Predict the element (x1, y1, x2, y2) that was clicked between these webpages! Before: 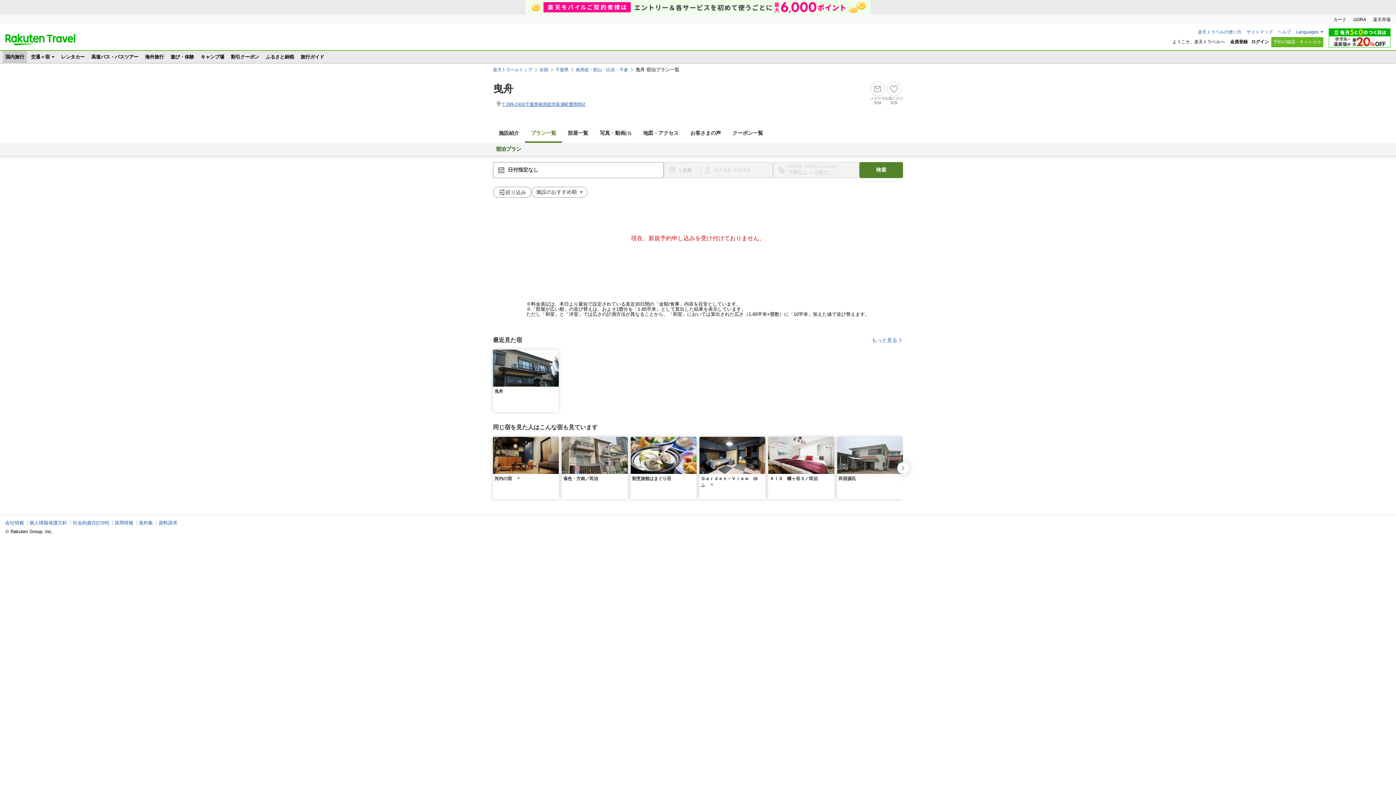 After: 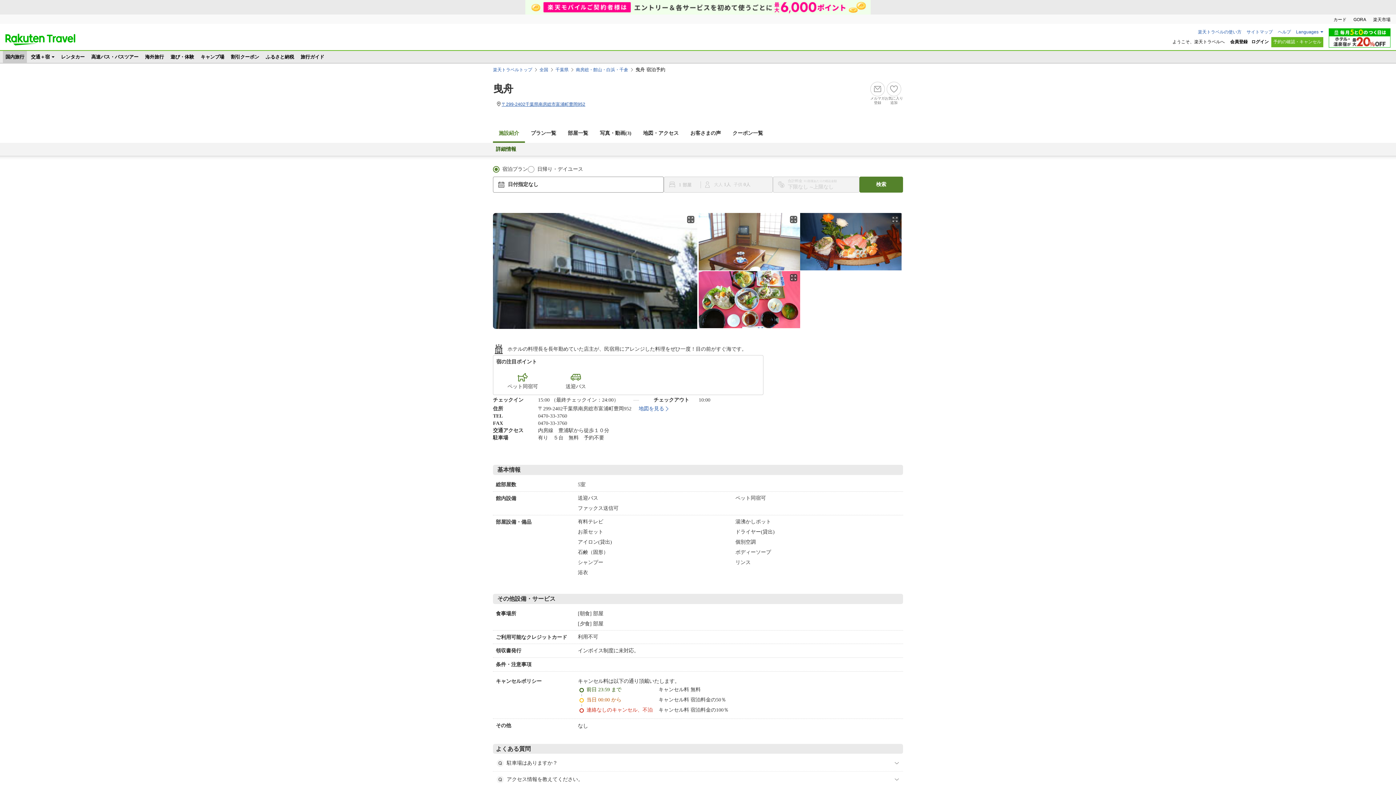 Action: label: 曳舟 bbox: (493, 349, 561, 412)